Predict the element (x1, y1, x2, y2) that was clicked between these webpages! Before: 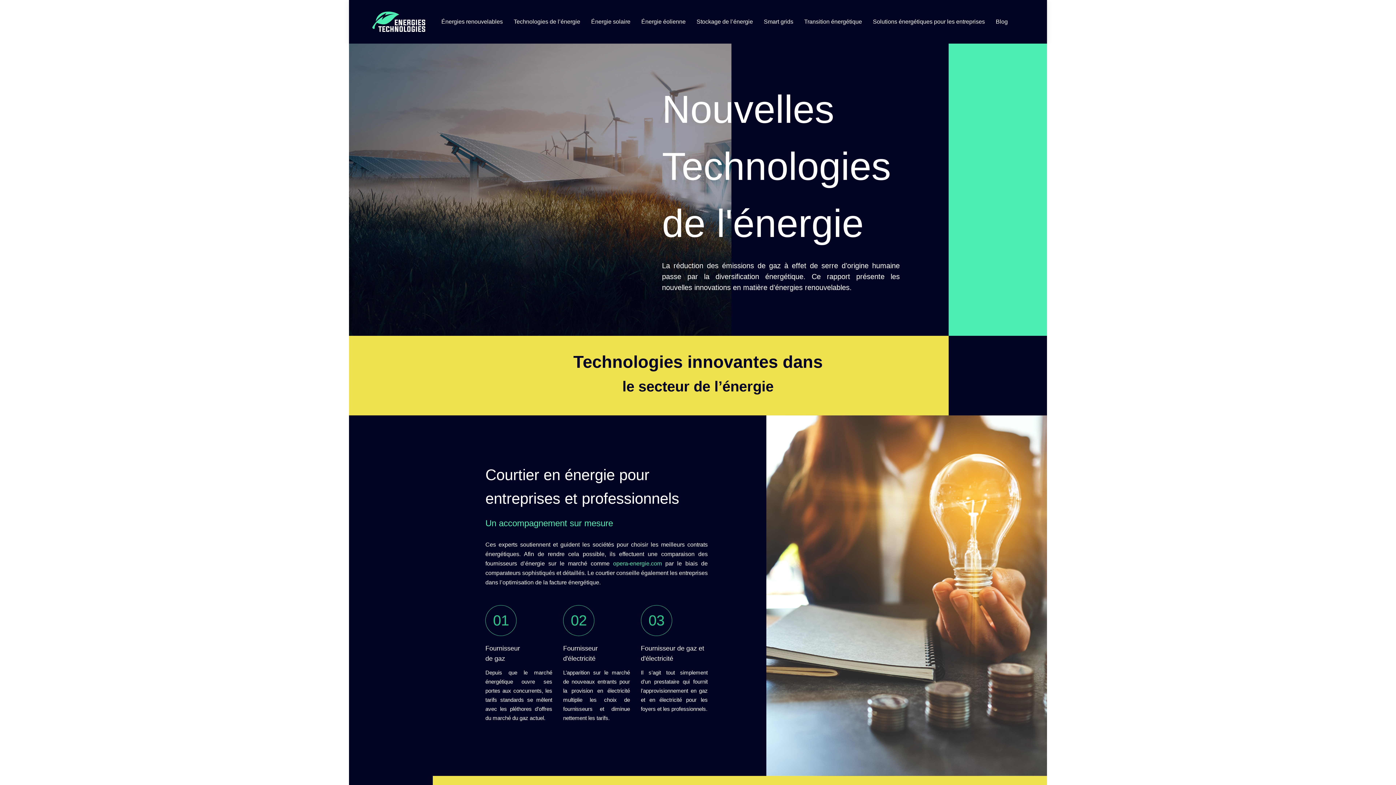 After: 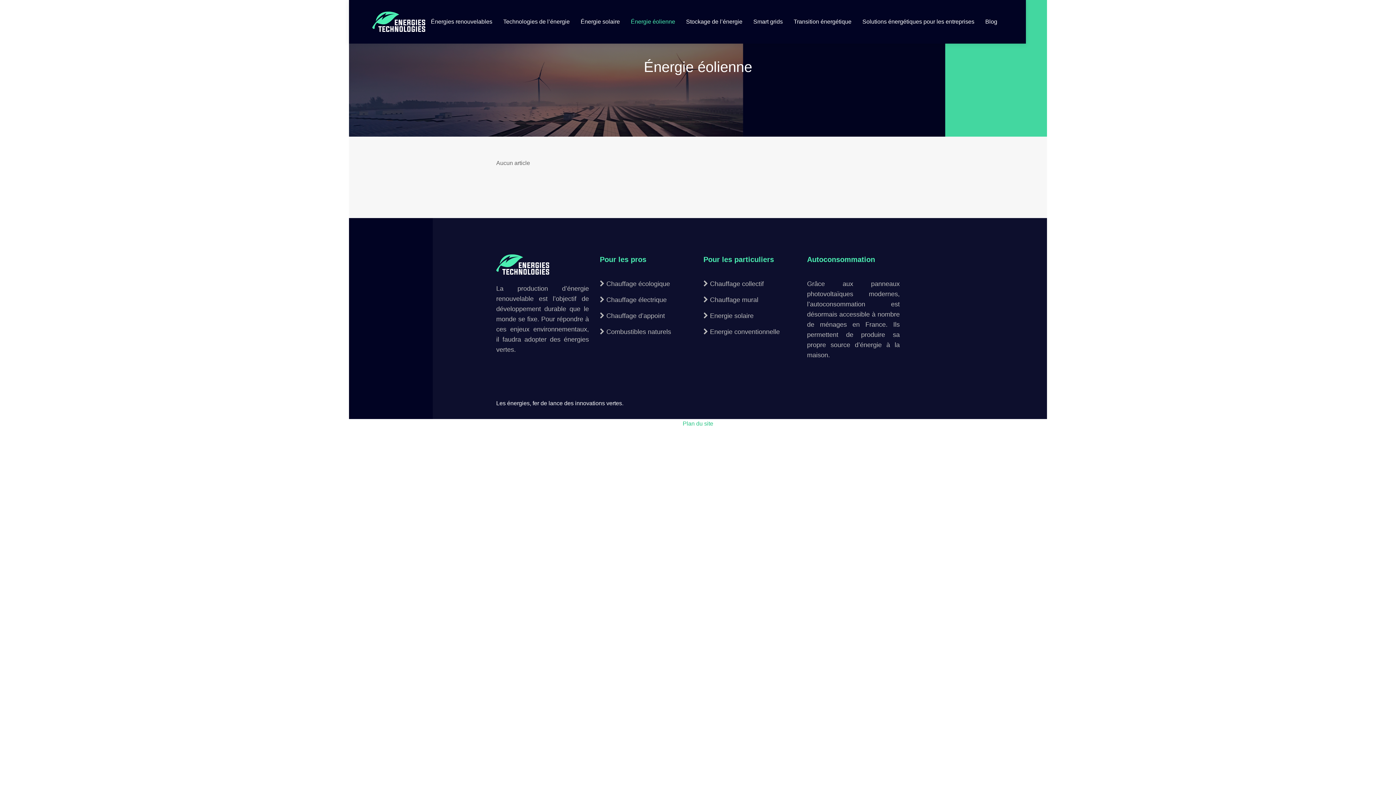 Action: bbox: (641, 0, 685, 43) label: Énergie éolienne